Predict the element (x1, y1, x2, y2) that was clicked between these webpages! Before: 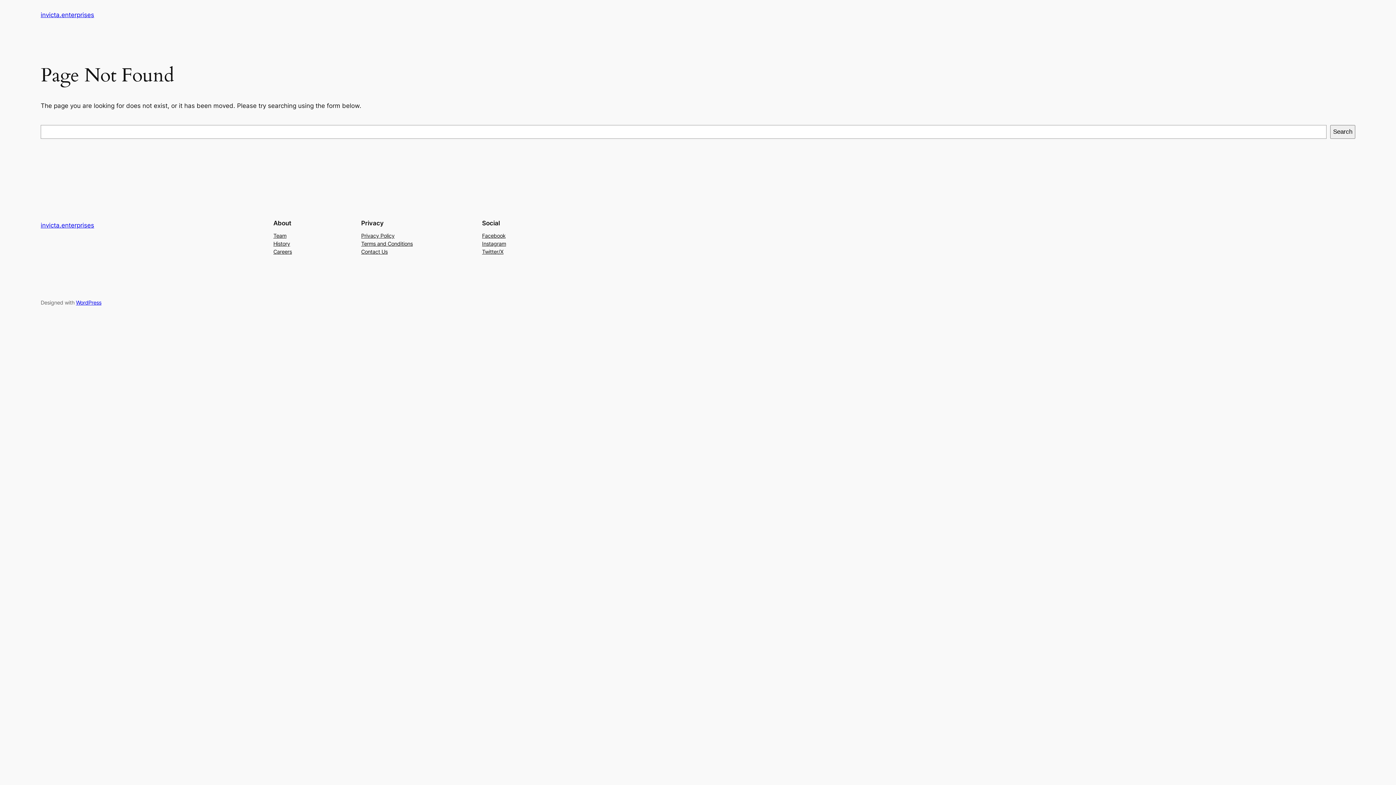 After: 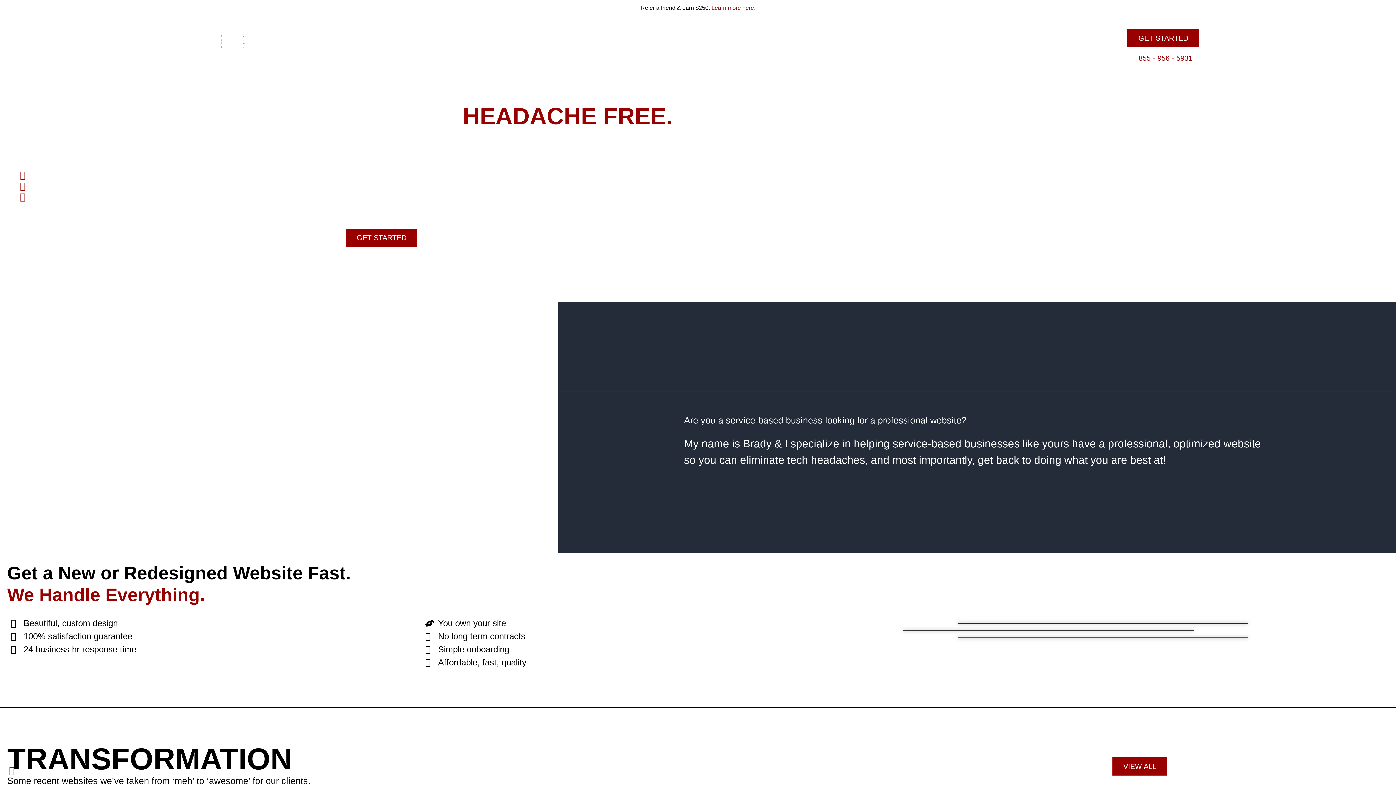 Action: bbox: (40, 11, 94, 18) label: invicta.enterprises